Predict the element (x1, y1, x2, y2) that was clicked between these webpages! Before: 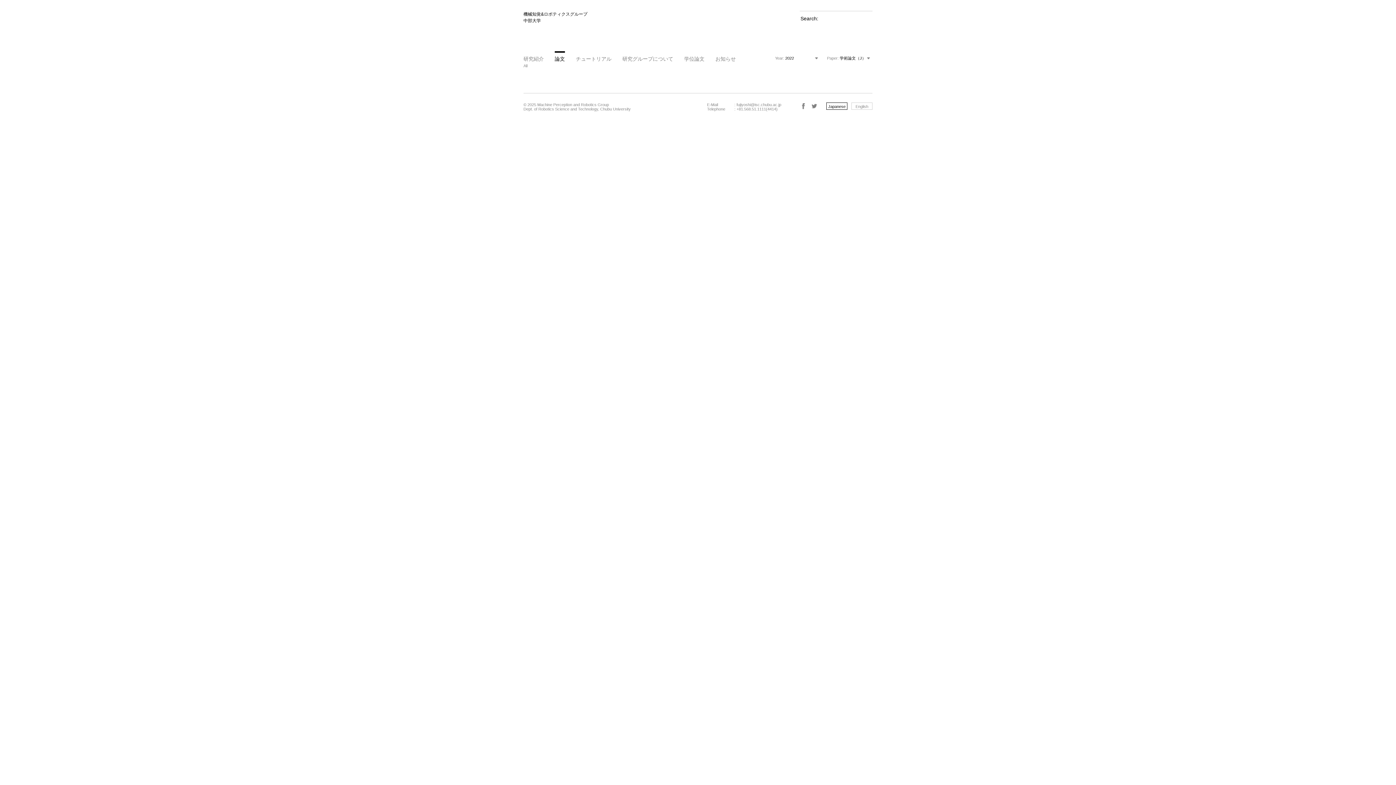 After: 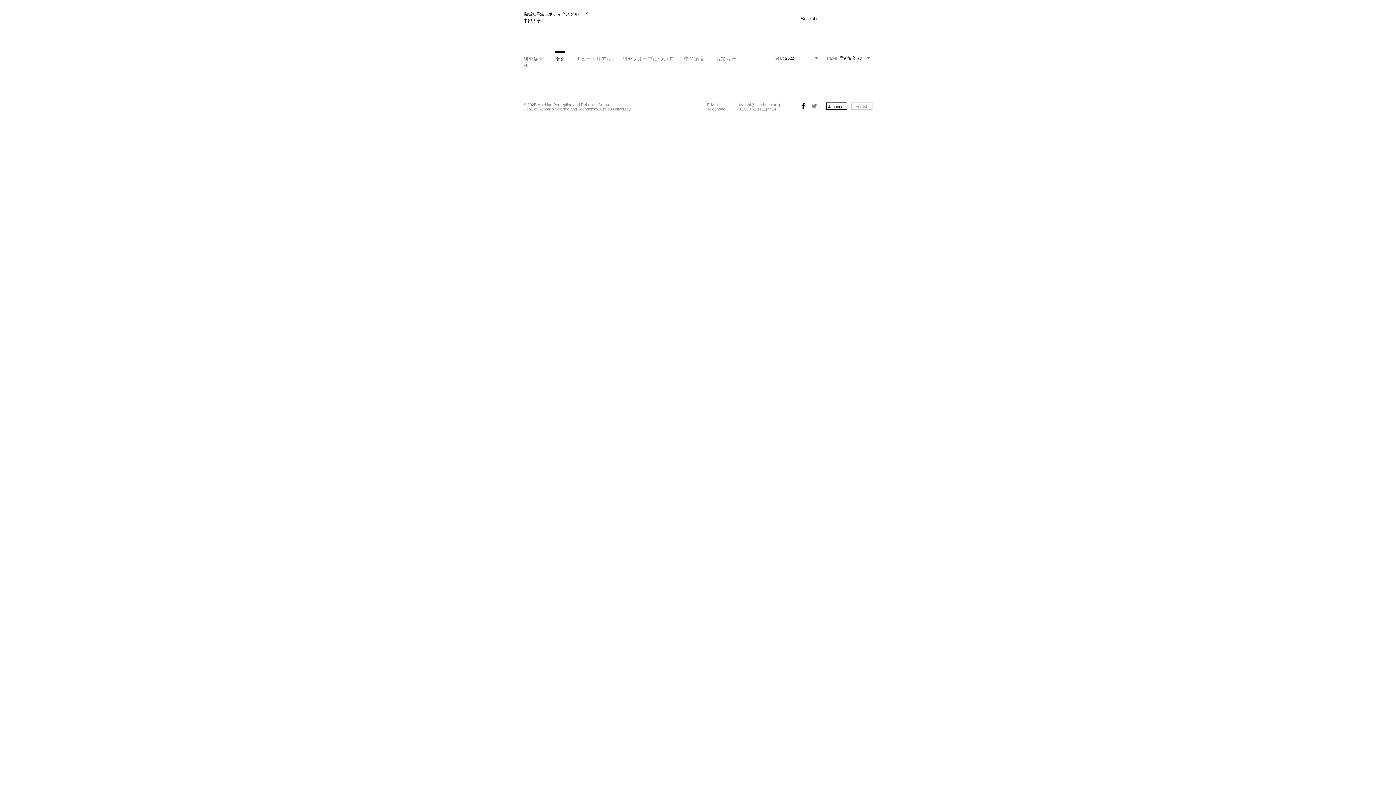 Action: bbox: (800, 102, 807, 109) label: Facebook